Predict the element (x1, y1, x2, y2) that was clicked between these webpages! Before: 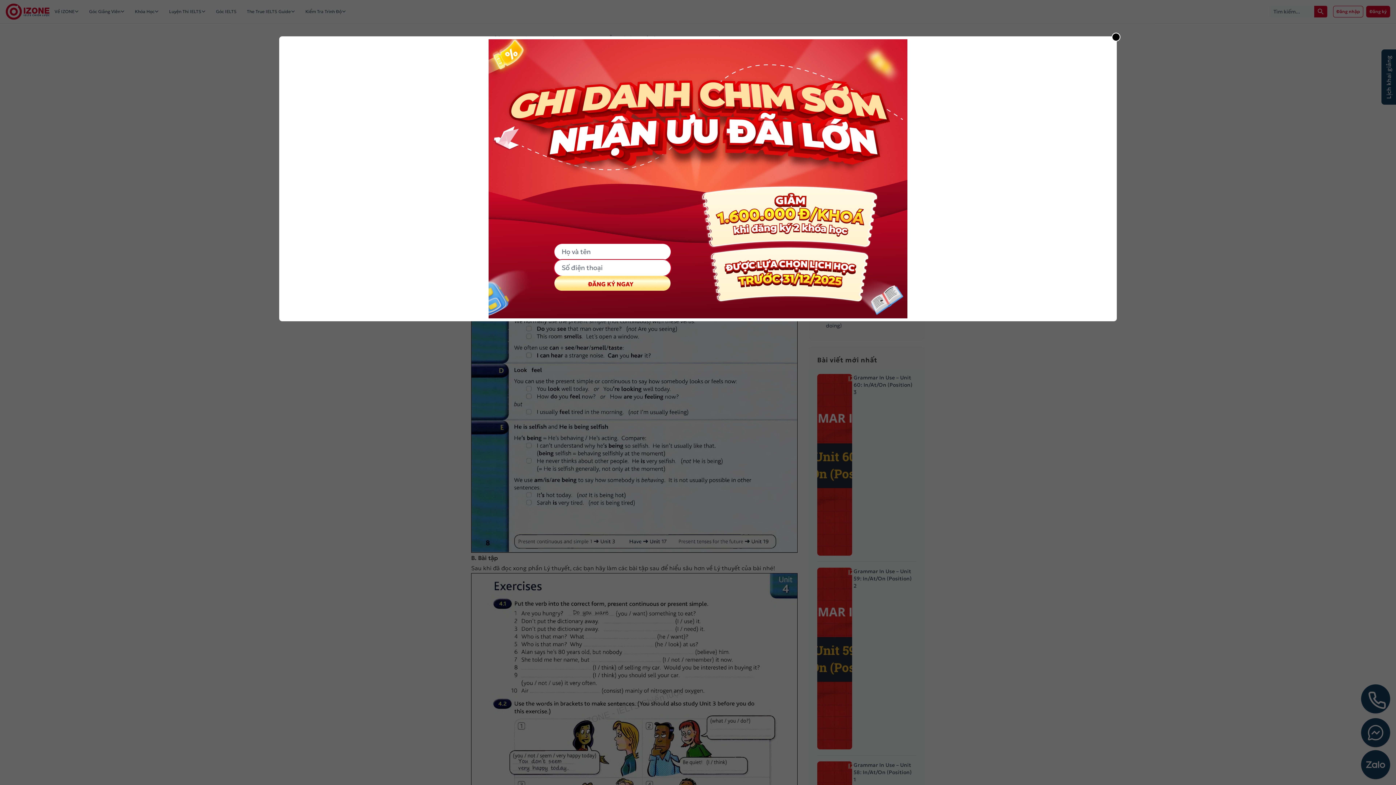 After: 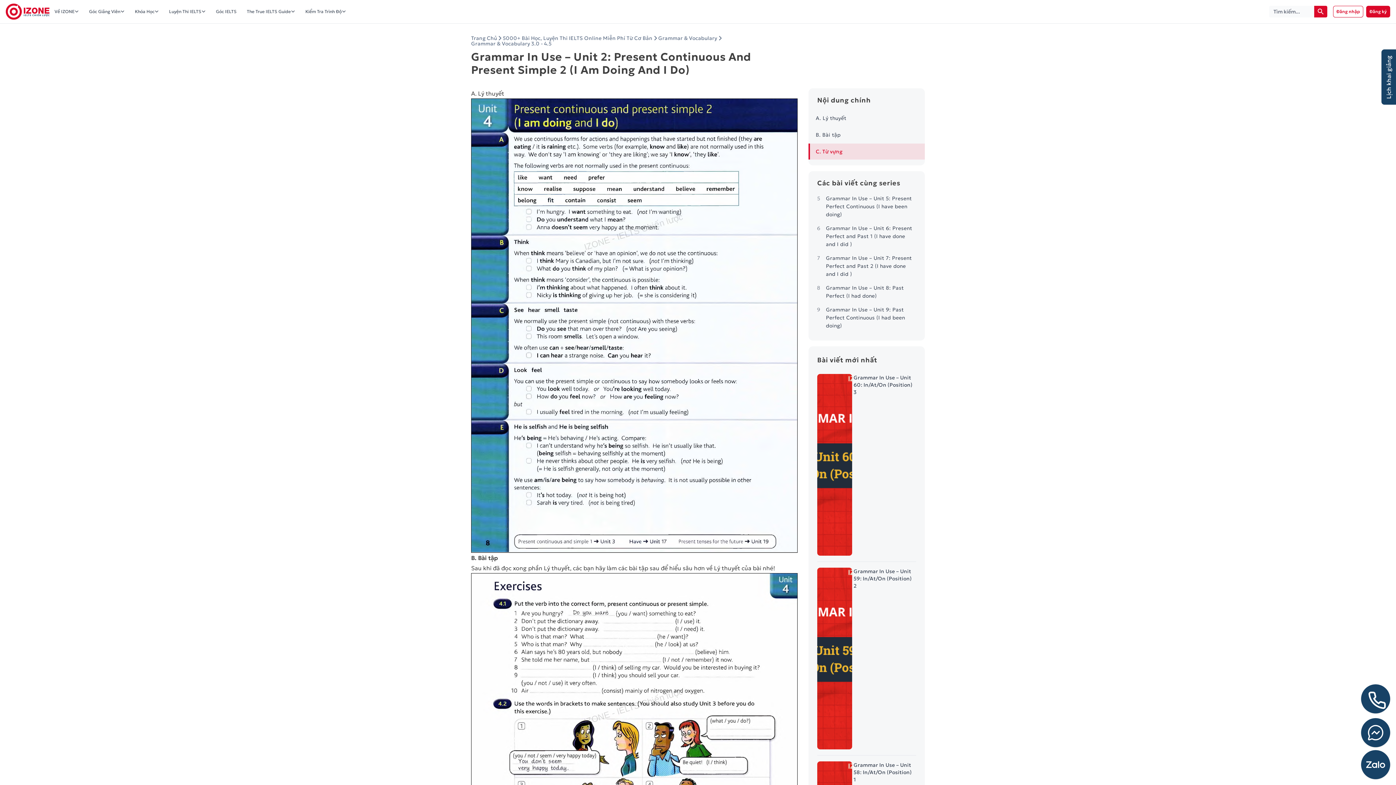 Action: label: Close bbox: (1112, 32, 1120, 41)